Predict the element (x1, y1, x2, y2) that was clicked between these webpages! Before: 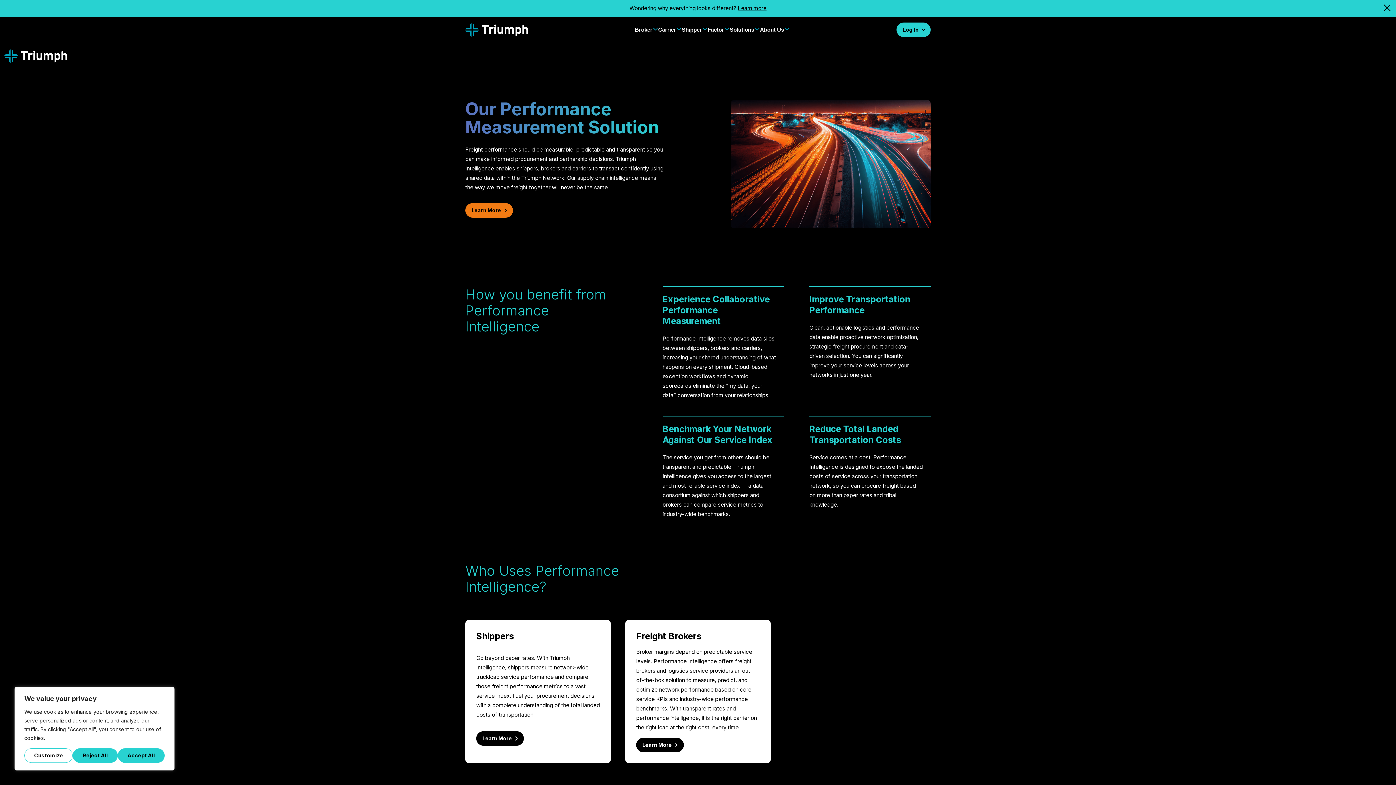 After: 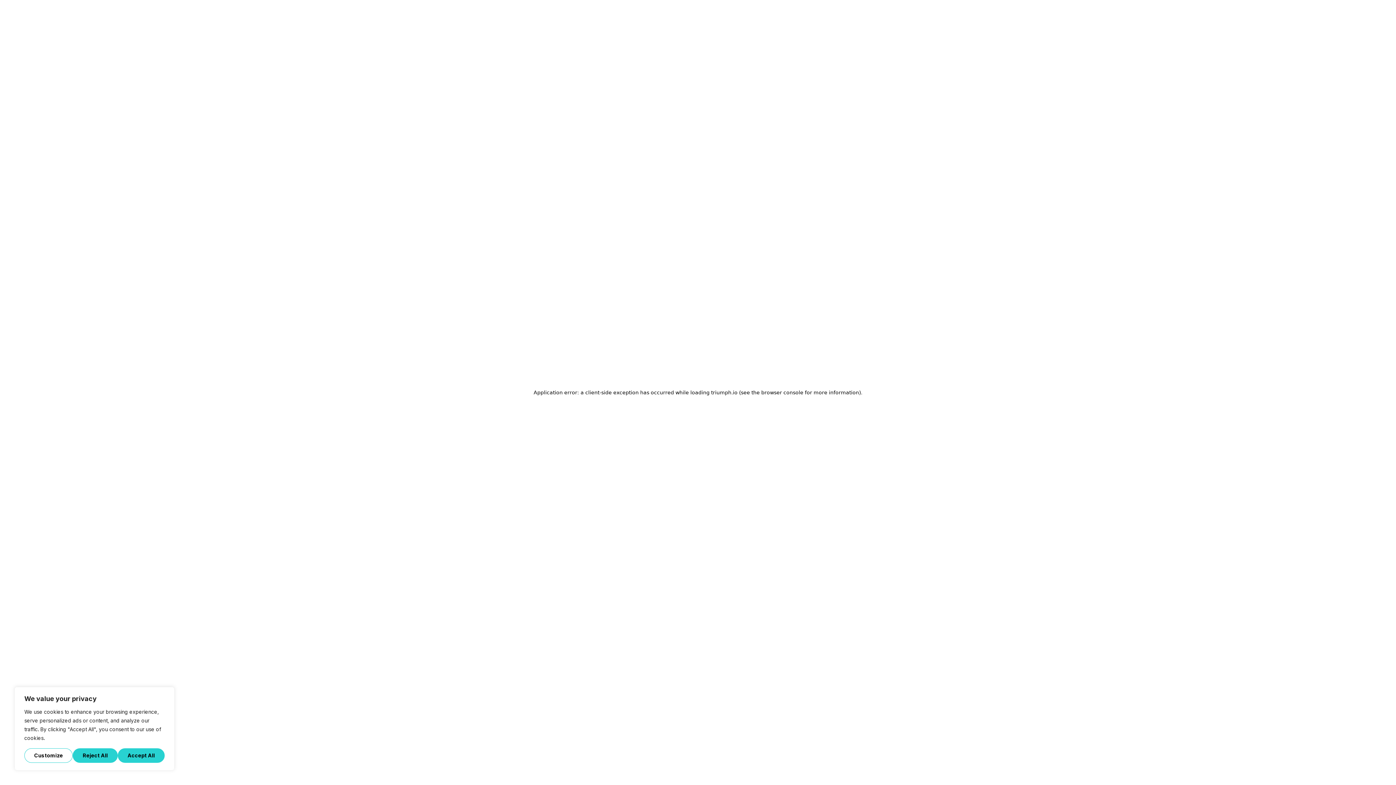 Action: bbox: (738, 4, 766, 11) label: Learn more